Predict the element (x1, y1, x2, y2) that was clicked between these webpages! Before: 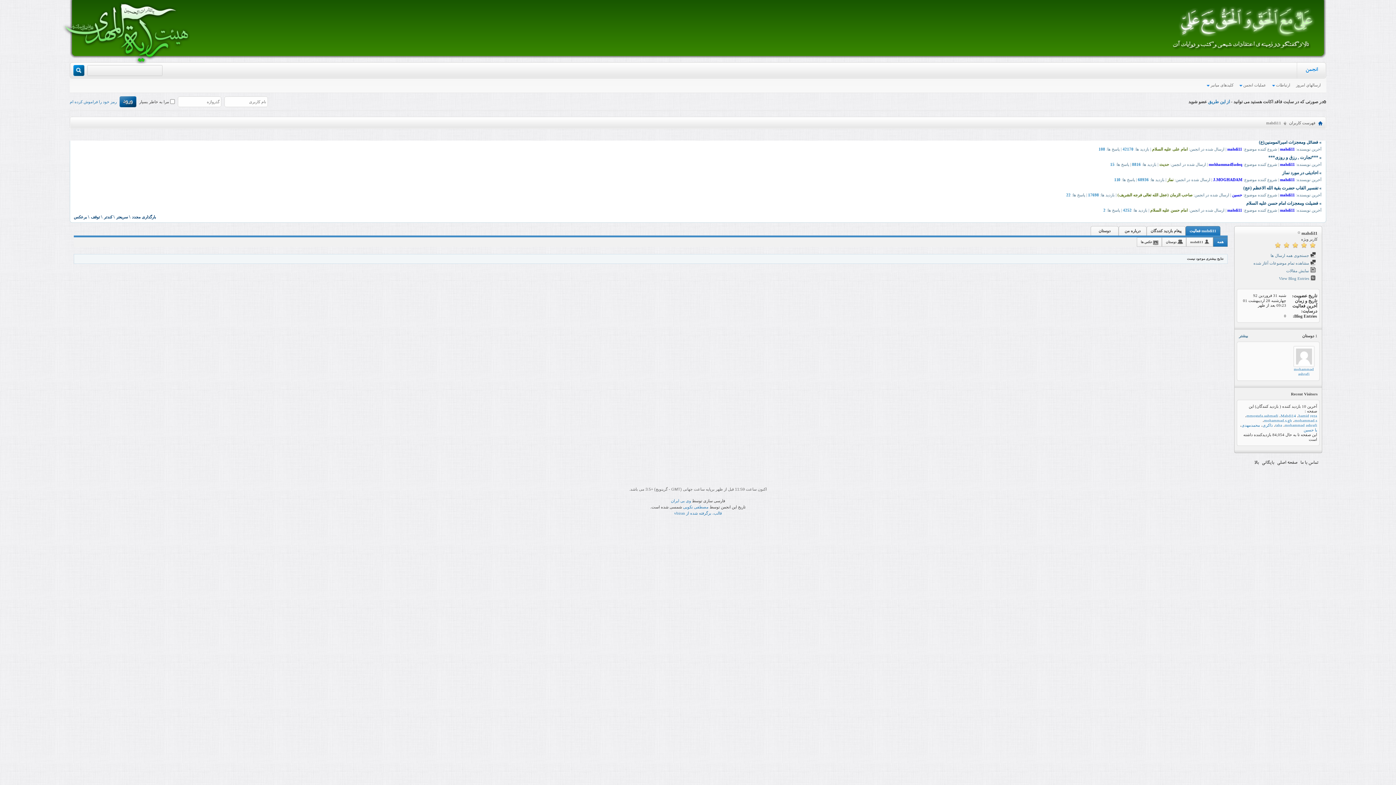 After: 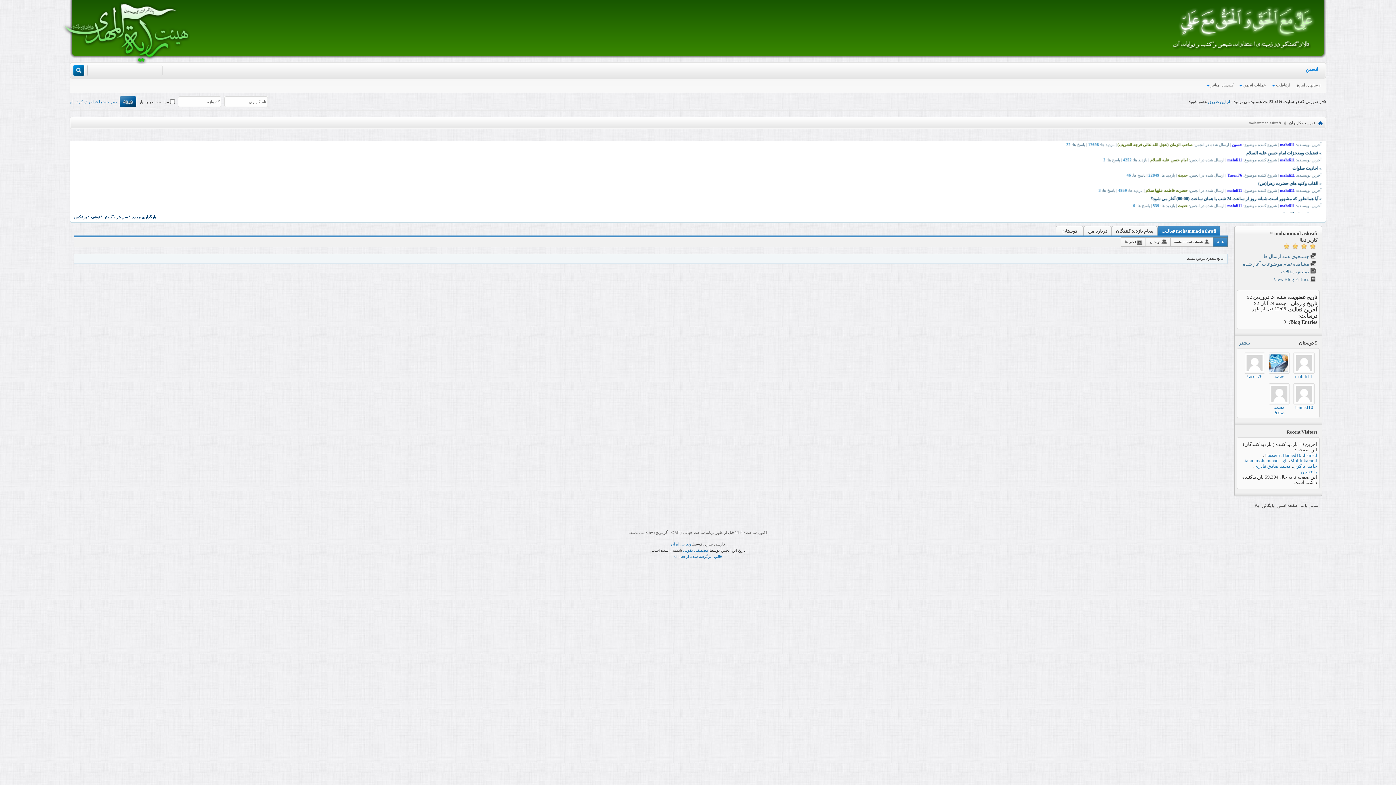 Action: label: mohammad ashrafi bbox: (1294, 367, 1314, 376)